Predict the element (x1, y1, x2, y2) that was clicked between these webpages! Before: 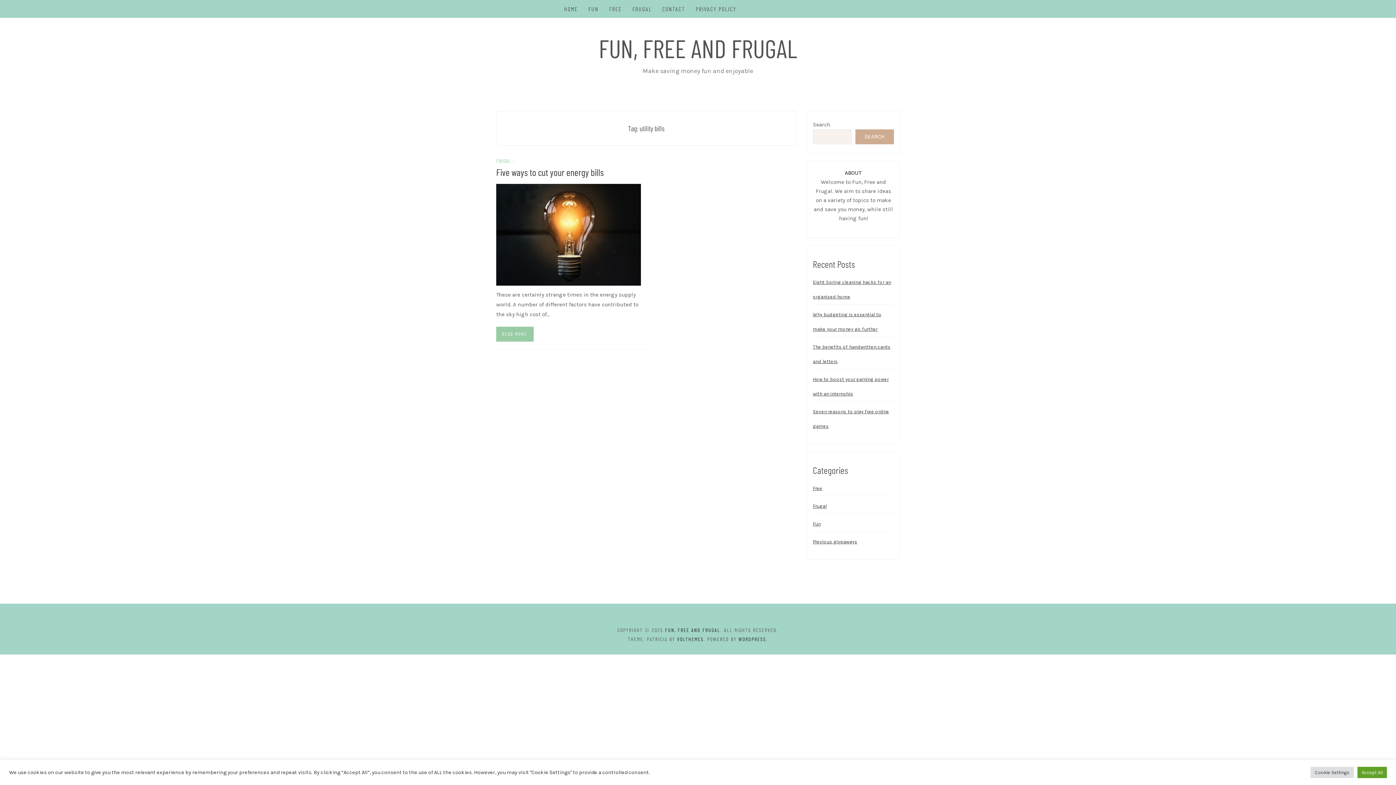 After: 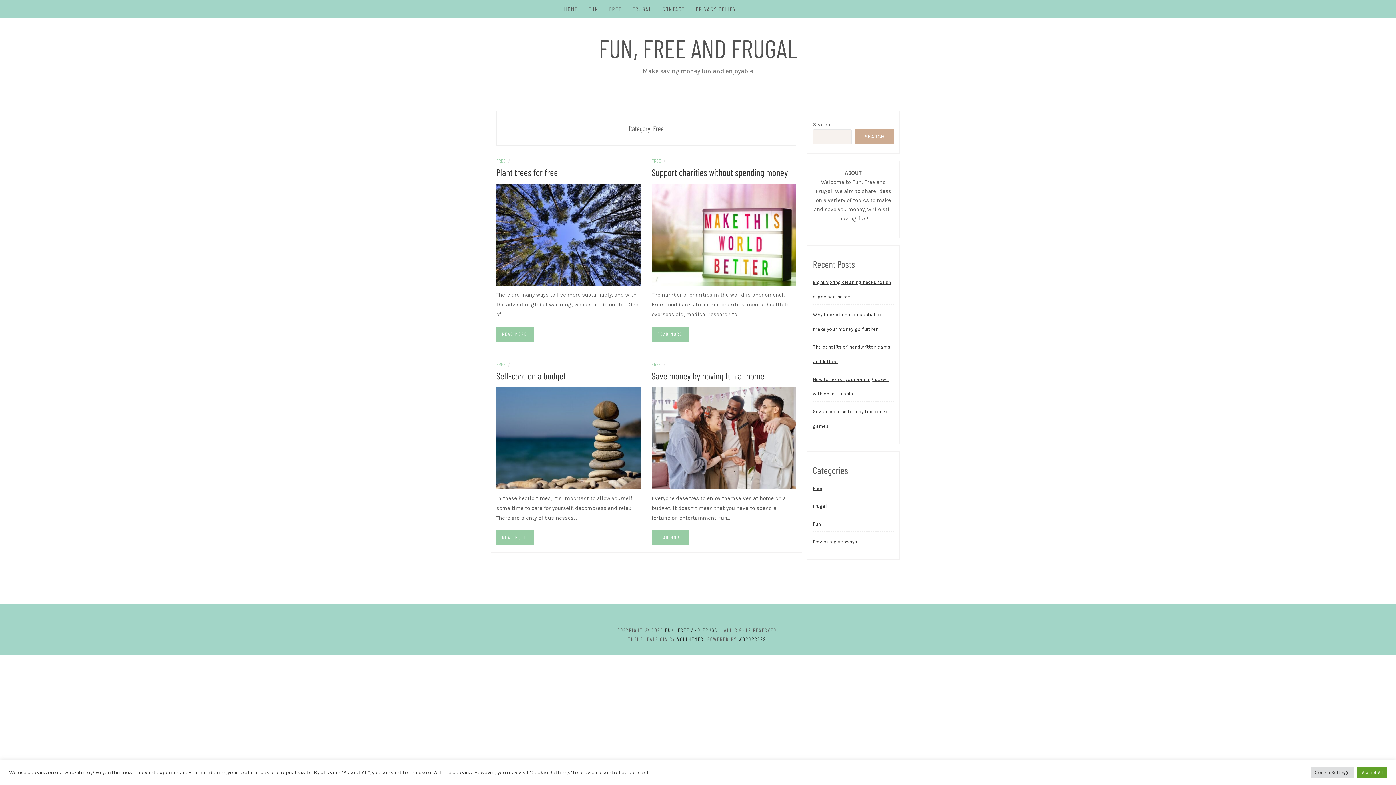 Action: label: Free bbox: (813, 481, 822, 496)